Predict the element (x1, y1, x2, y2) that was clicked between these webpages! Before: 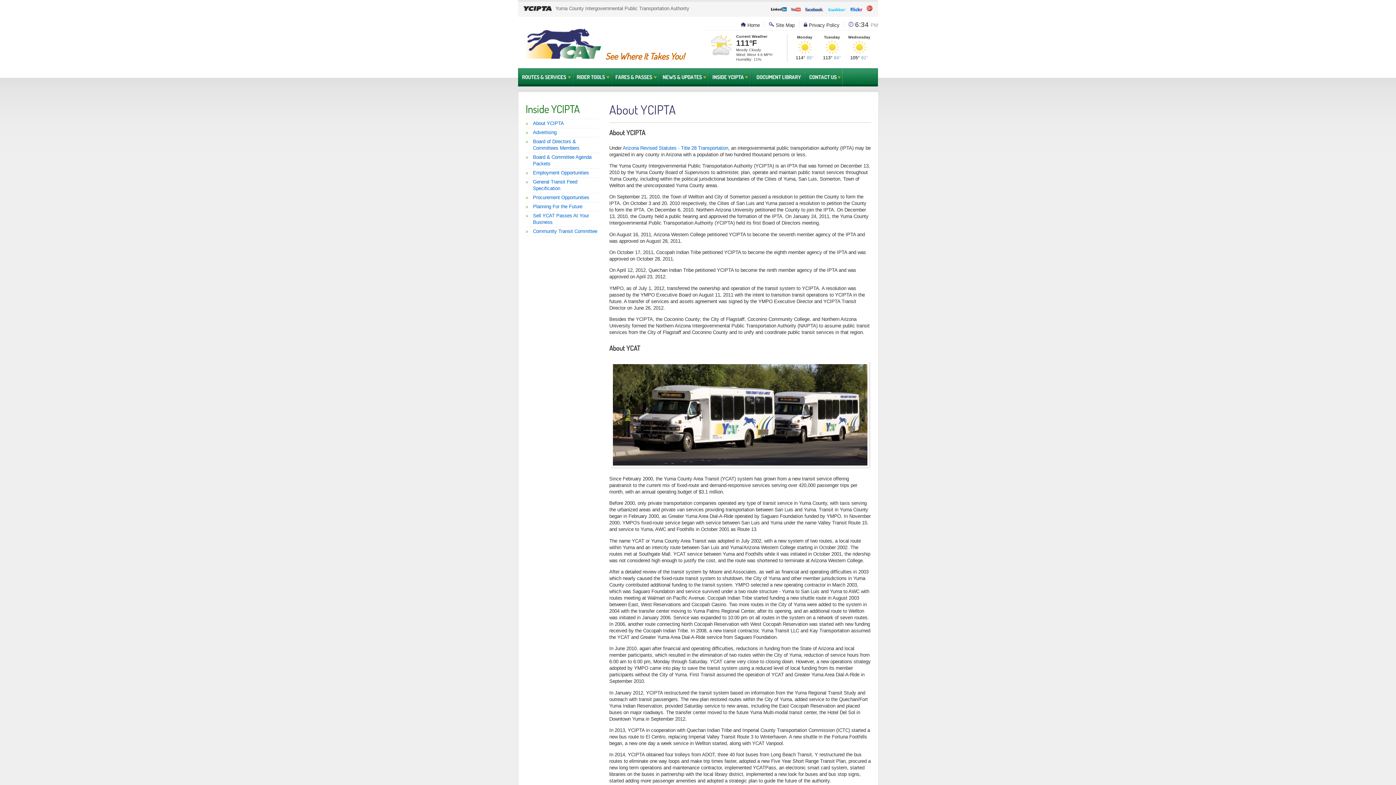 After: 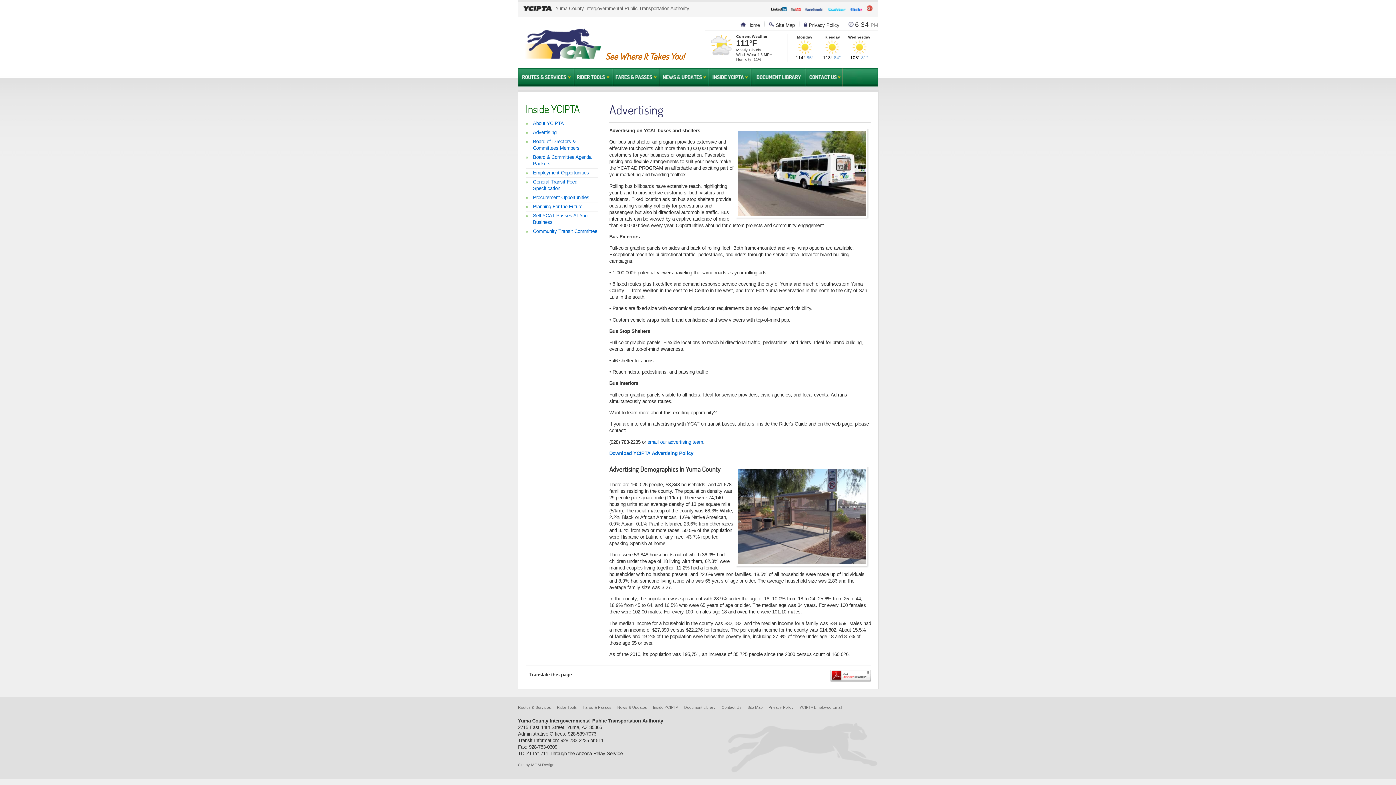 Action: label: Advertising bbox: (533, 129, 556, 135)